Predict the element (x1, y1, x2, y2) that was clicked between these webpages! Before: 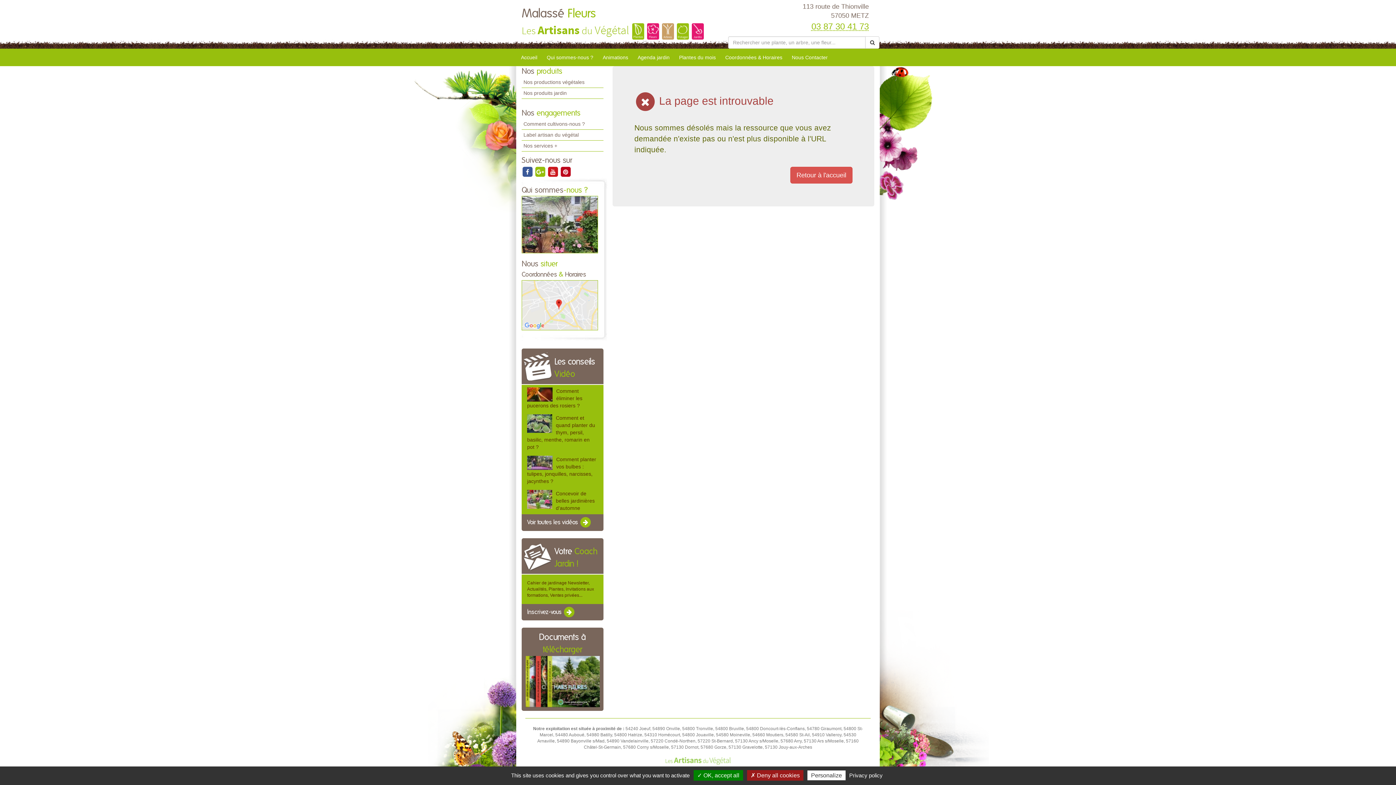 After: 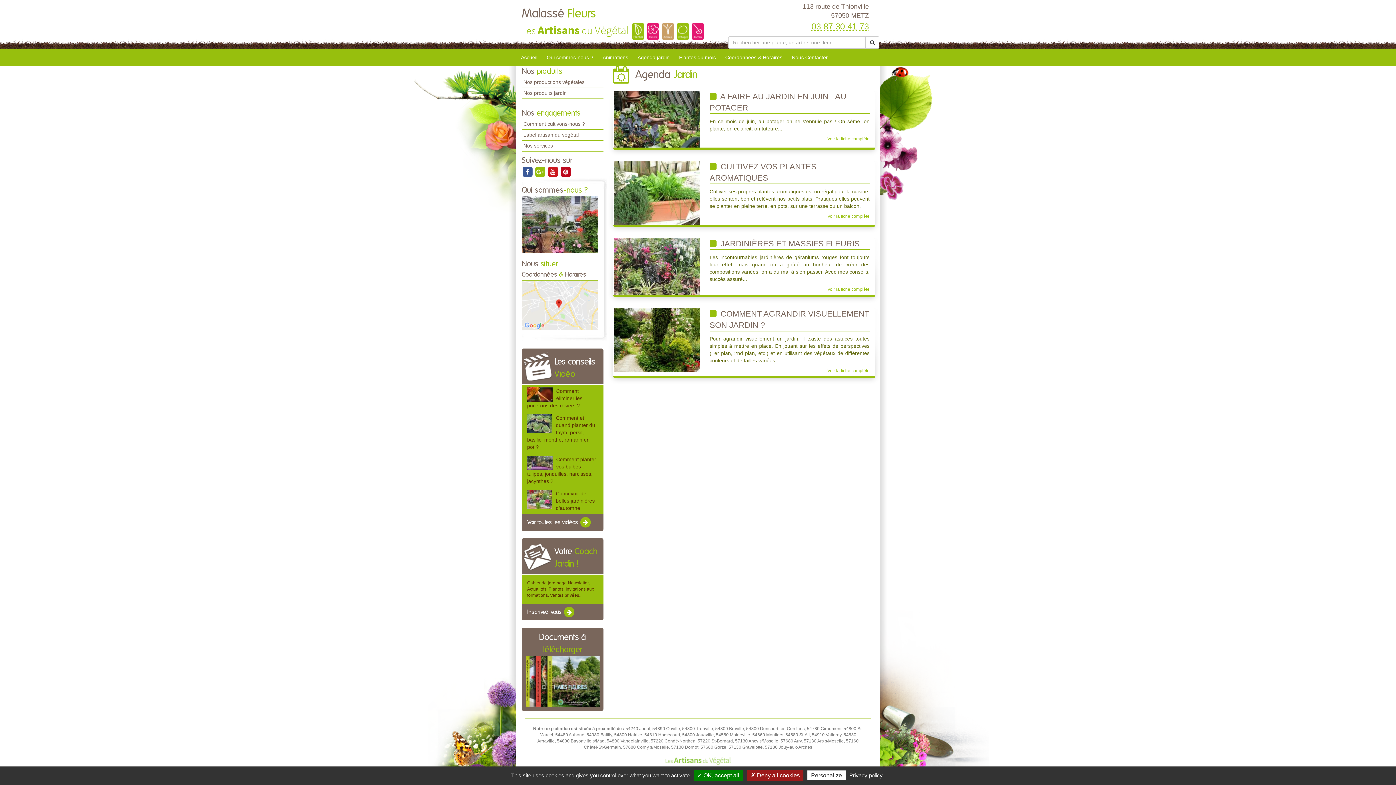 Action: bbox: (633, 50, 674, 66) label: Agenda jardin